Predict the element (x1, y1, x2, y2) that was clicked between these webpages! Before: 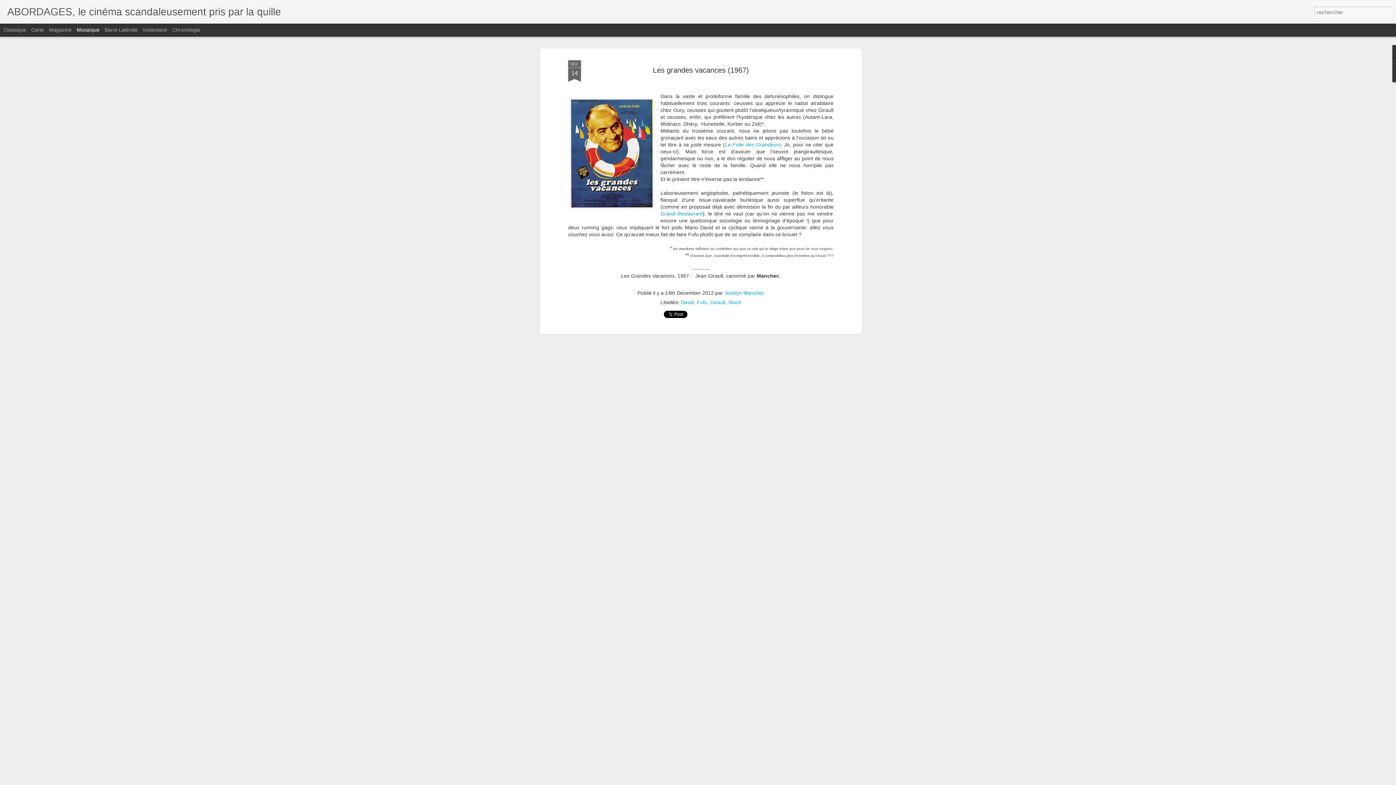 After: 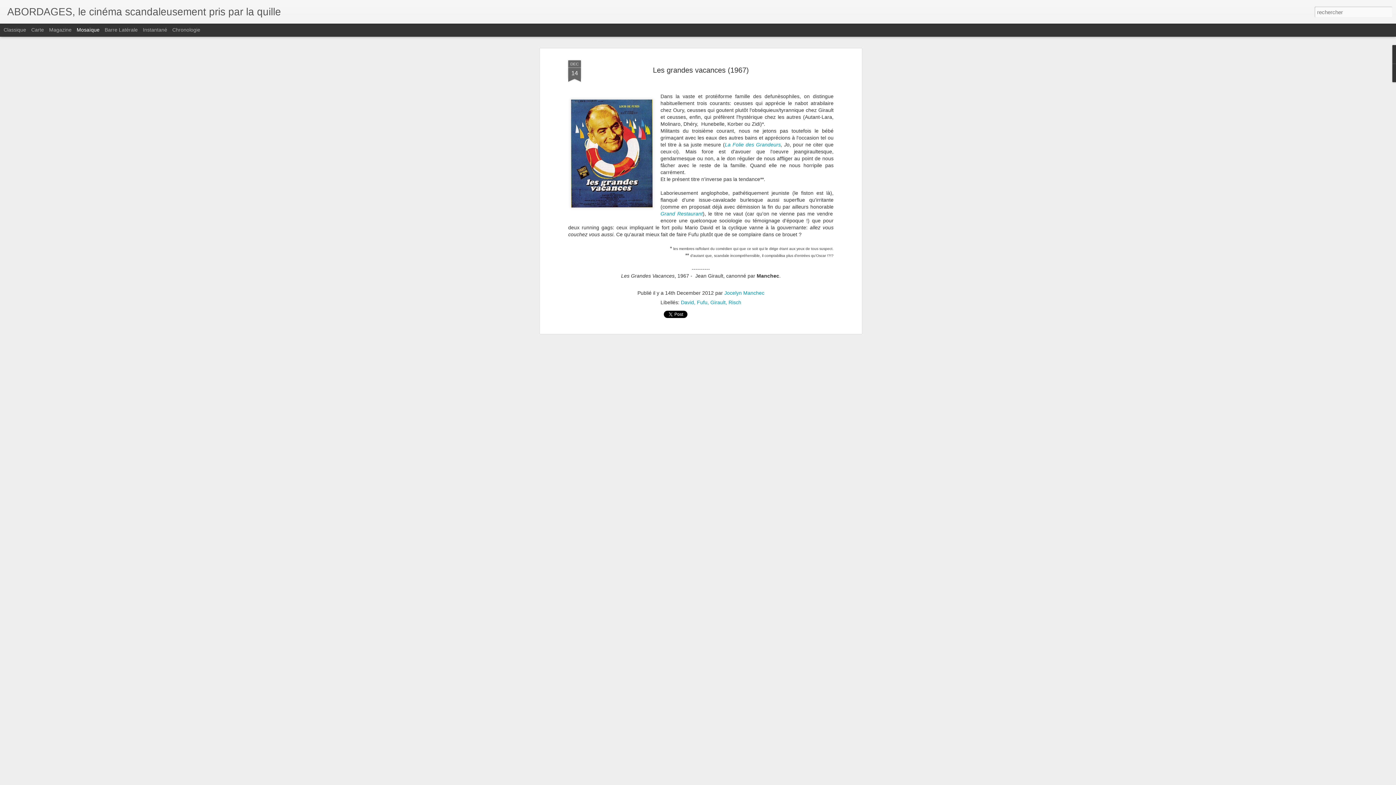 Action: bbox: (76, 26, 99, 32) label: Mosaïque